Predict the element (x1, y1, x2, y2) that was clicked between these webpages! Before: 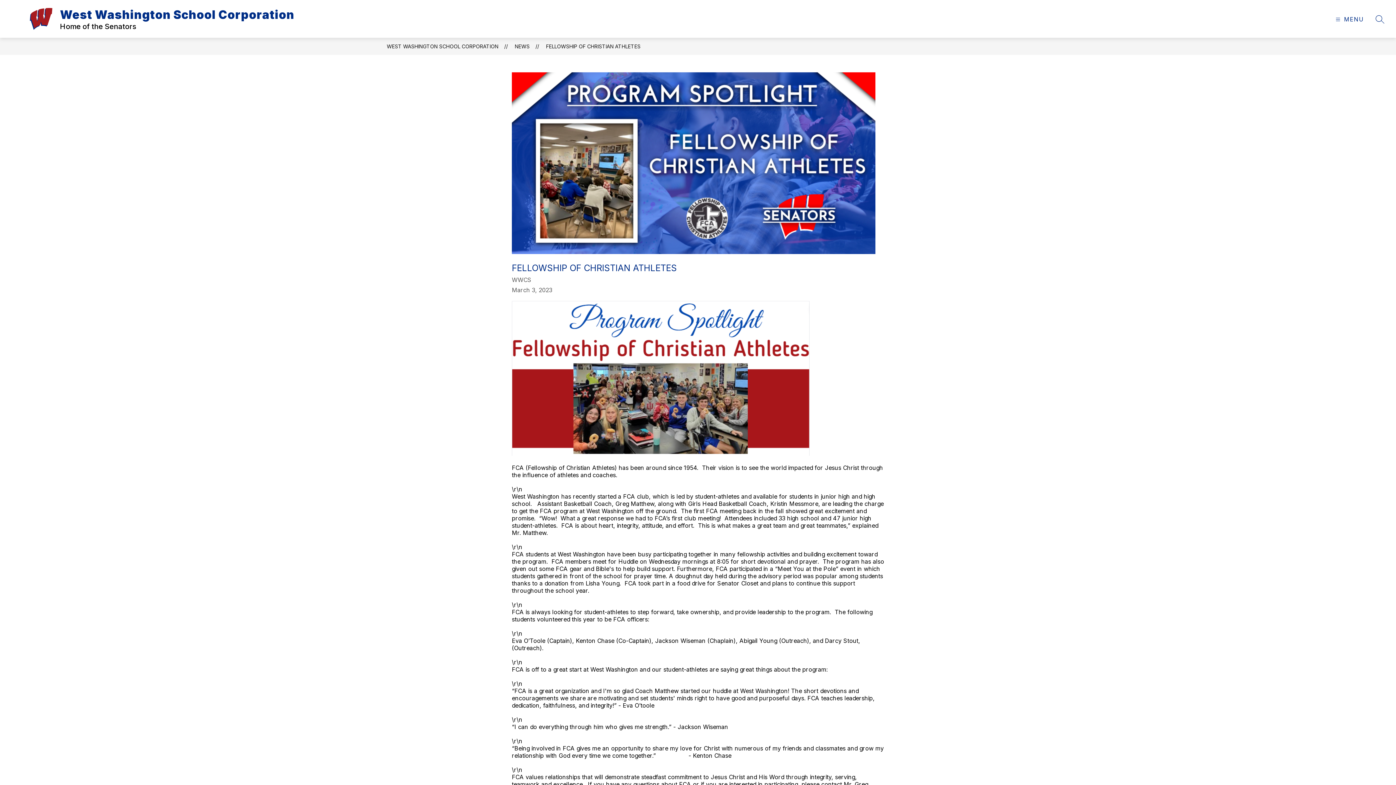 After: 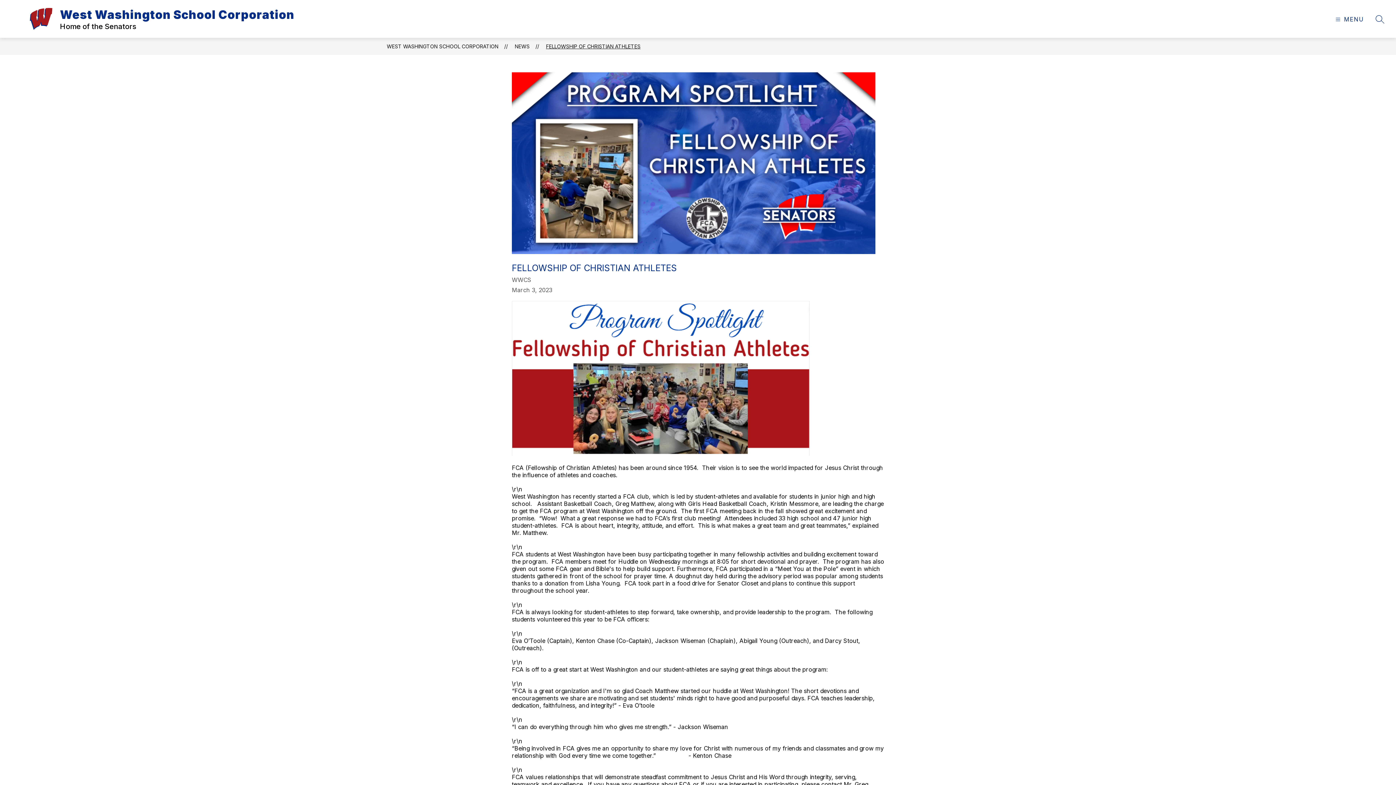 Action: label: FELLOWSHIP OF CHRISTIAN ATHLETES bbox: (546, 43, 640, 49)